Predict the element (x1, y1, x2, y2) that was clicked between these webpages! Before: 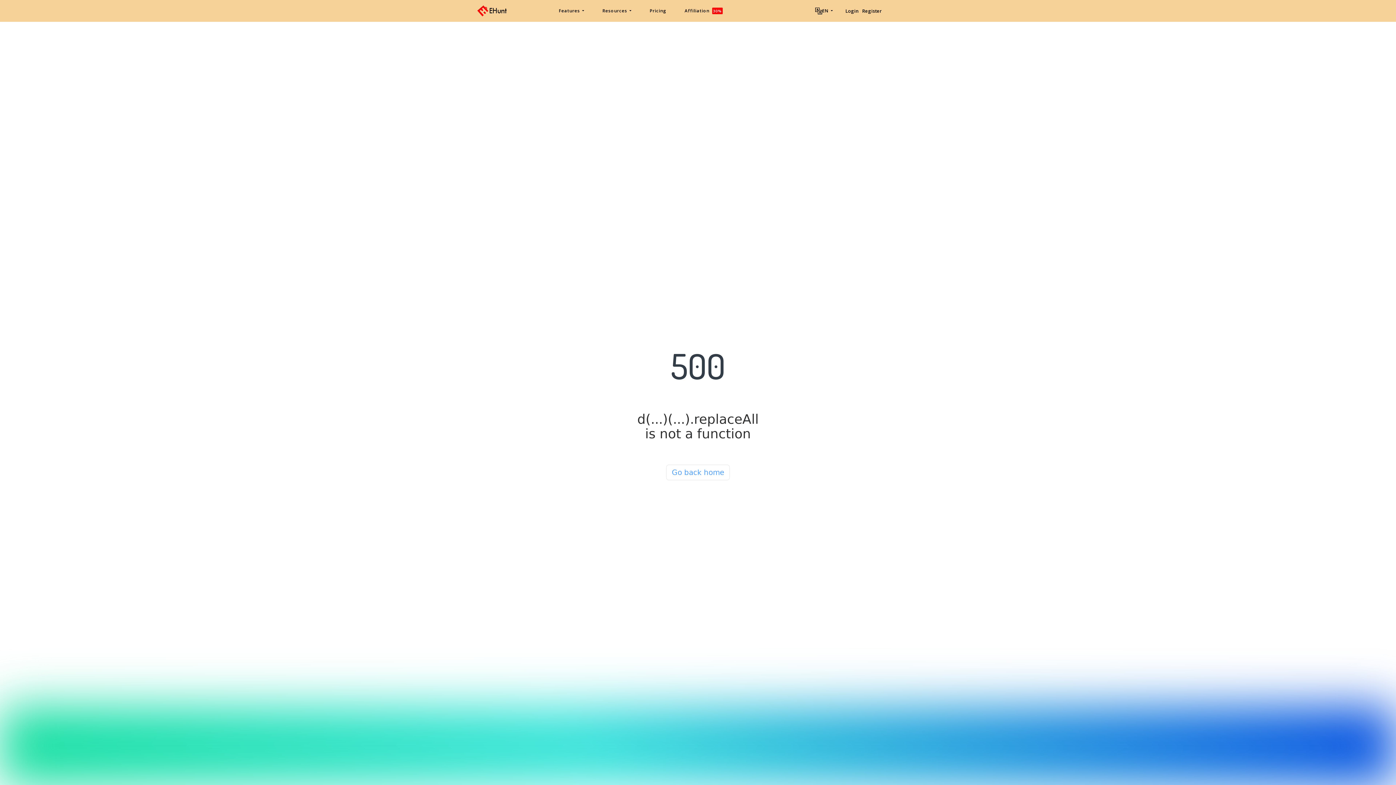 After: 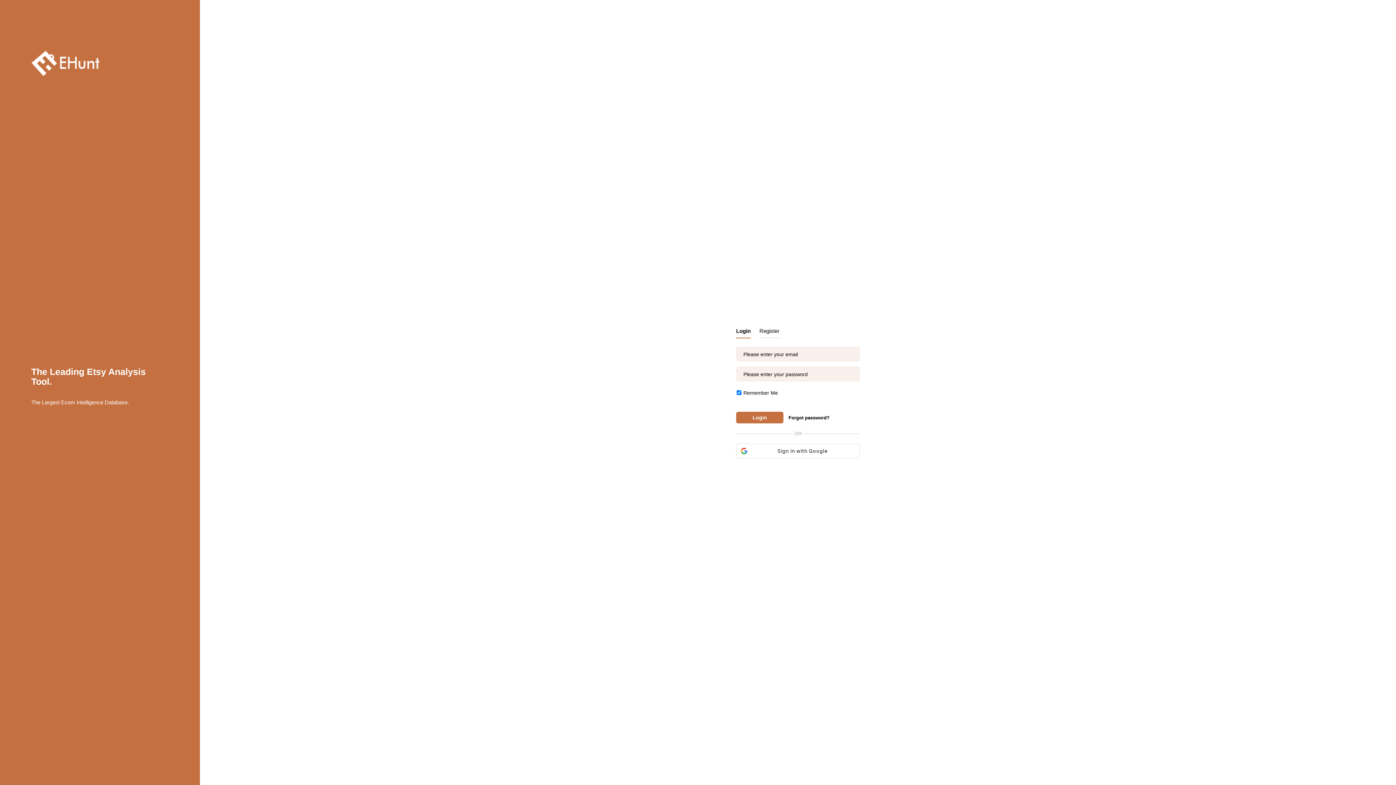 Action: label: Login bbox: (845, 7, 858, 14)